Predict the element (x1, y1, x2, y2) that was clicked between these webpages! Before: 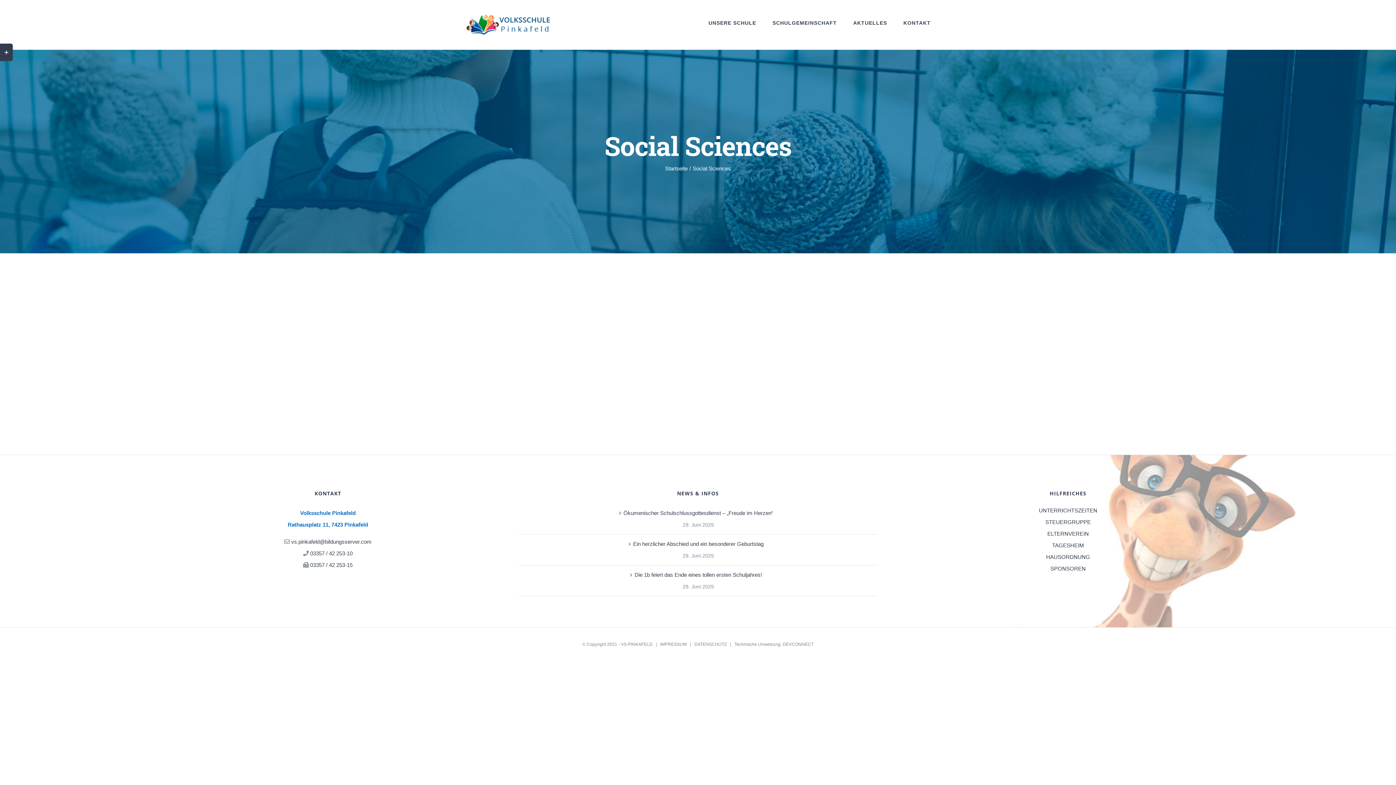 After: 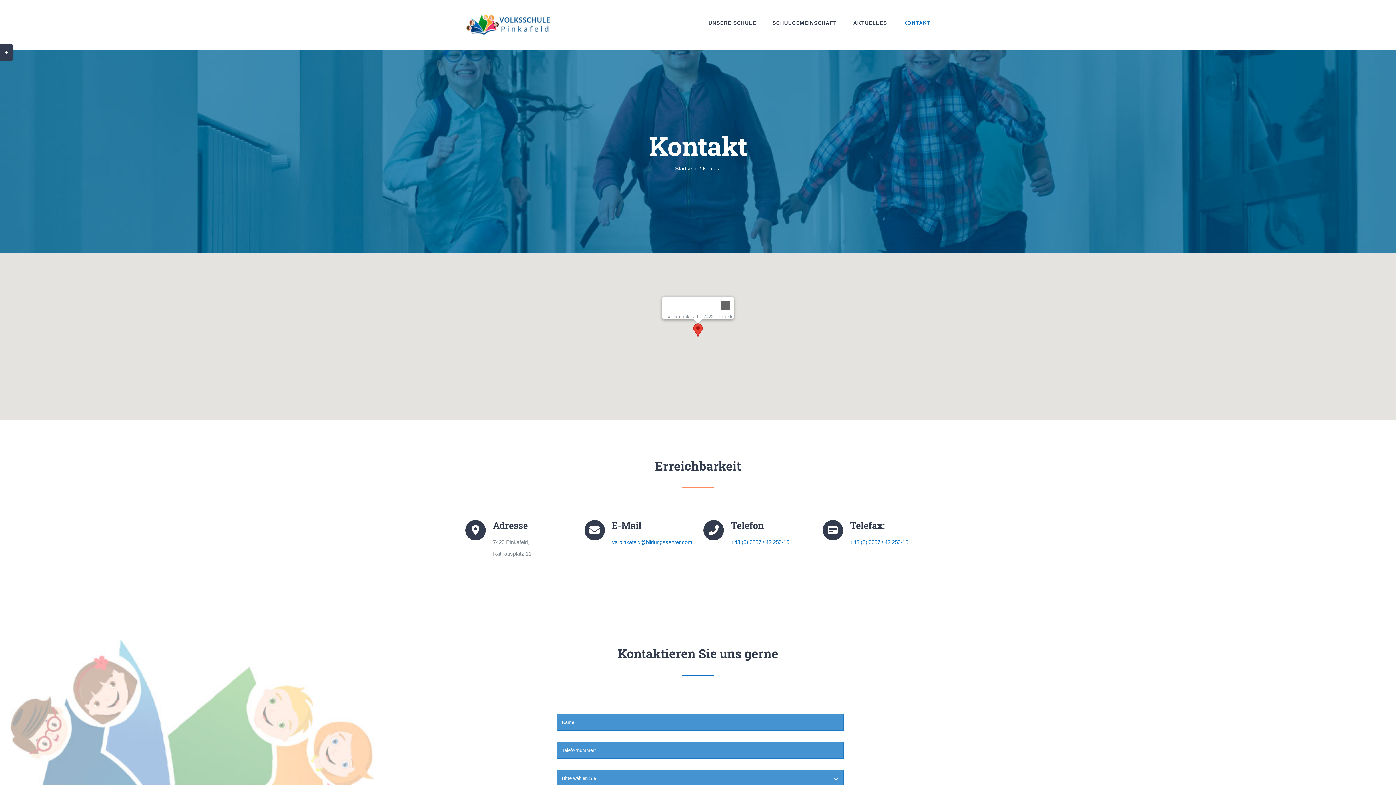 Action: label: KONTAKT bbox: (903, 0, 930, 45)